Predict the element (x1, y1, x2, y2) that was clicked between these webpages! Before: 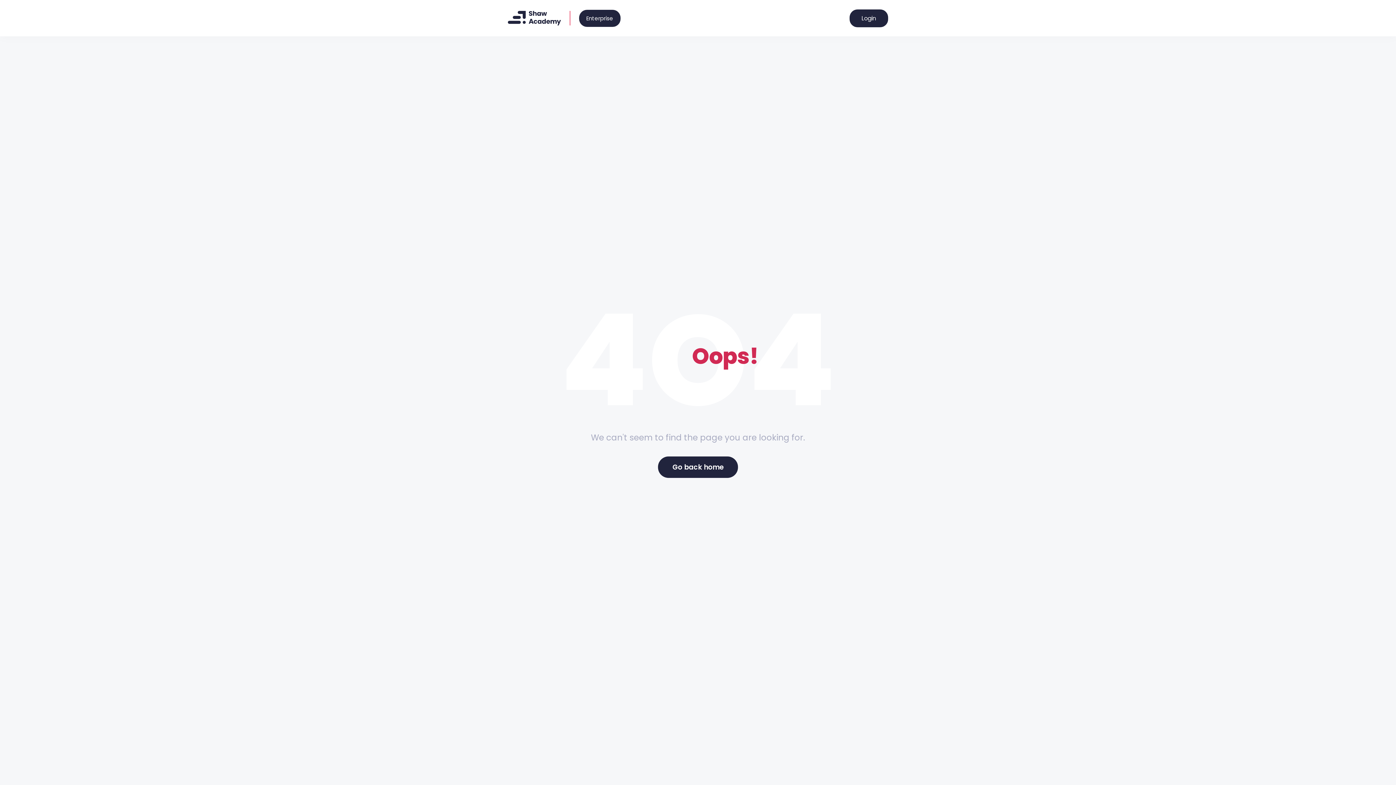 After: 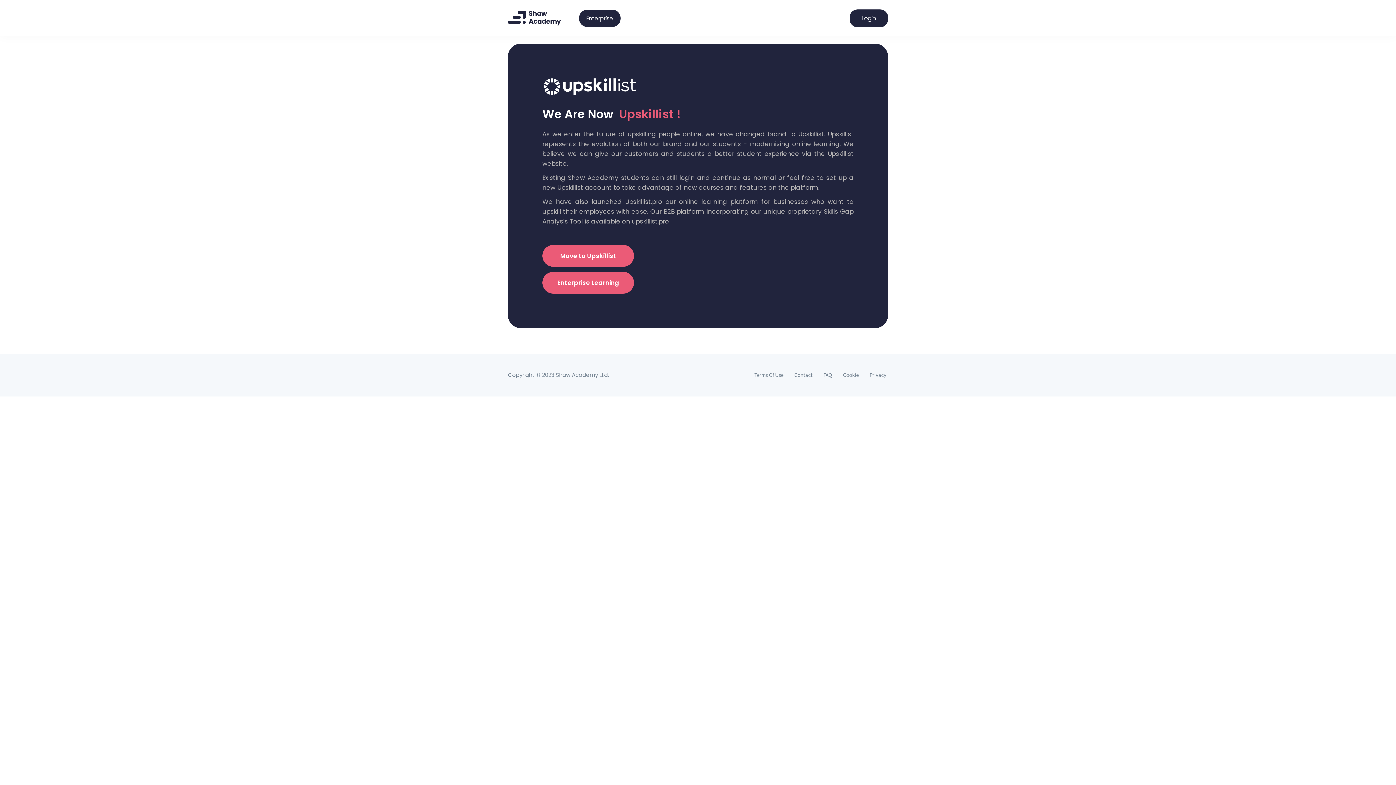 Action: label: Go back home bbox: (658, 456, 738, 478)